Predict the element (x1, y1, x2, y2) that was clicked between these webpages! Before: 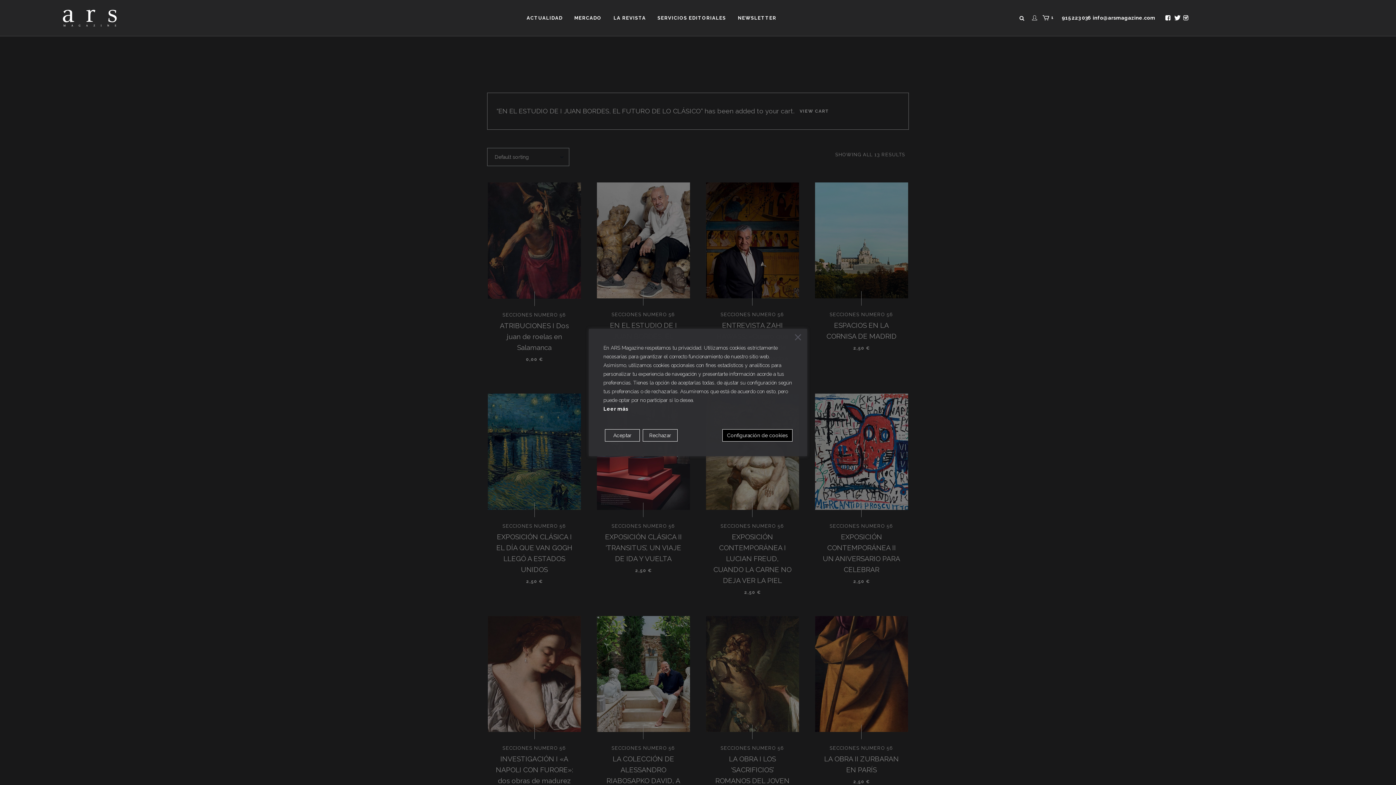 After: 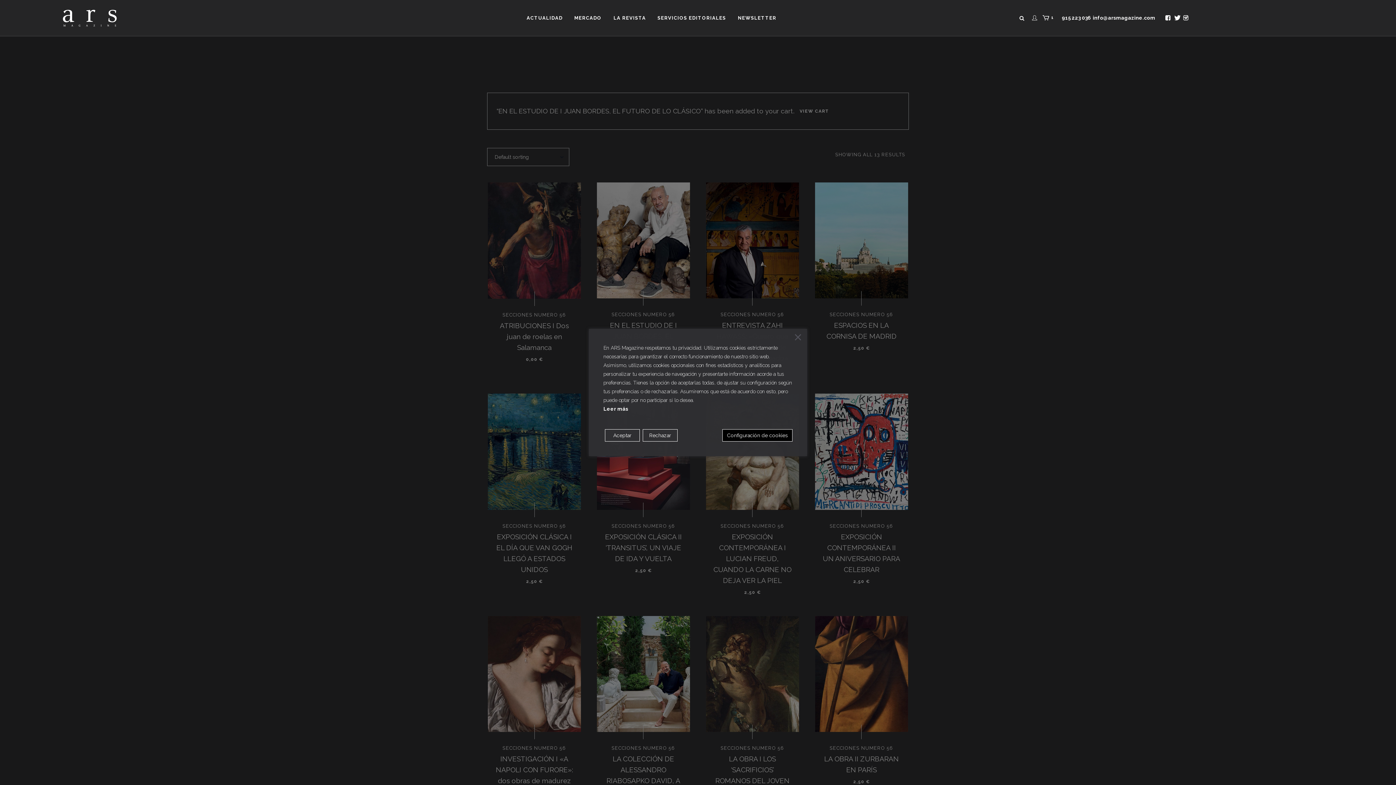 Action: bbox: (1164, 14, 1171, 20)